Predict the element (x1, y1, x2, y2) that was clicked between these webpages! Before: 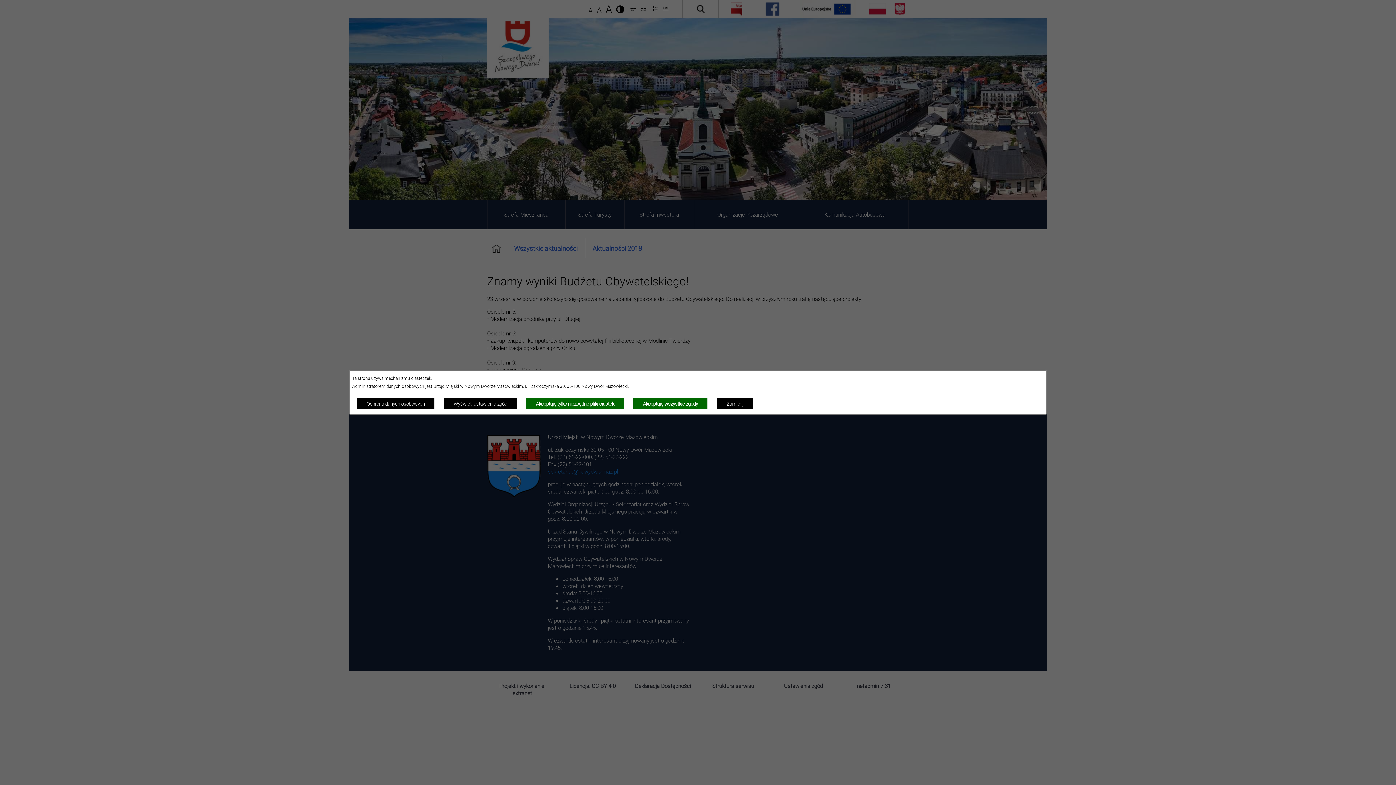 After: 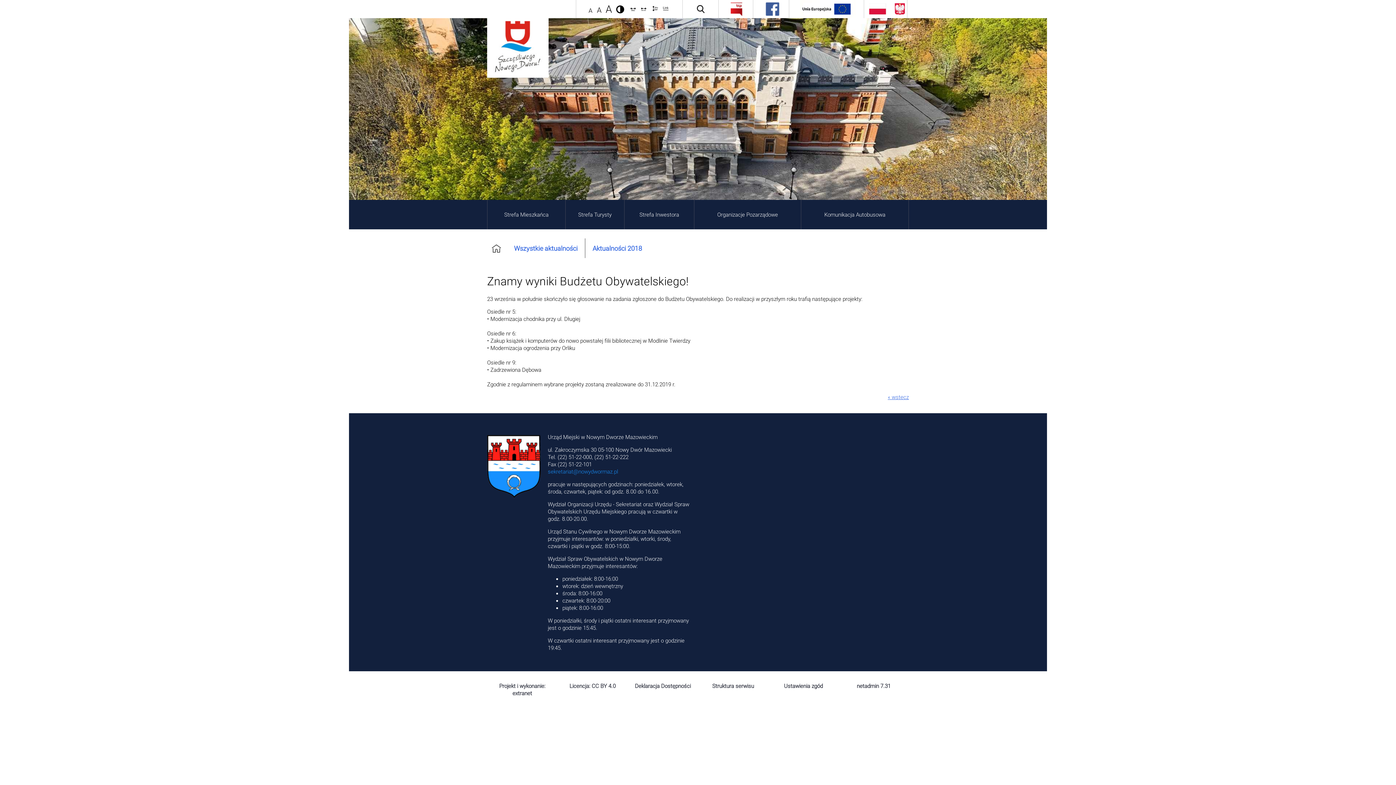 Action: bbox: (716, 397, 753, 409) label: Zamknij